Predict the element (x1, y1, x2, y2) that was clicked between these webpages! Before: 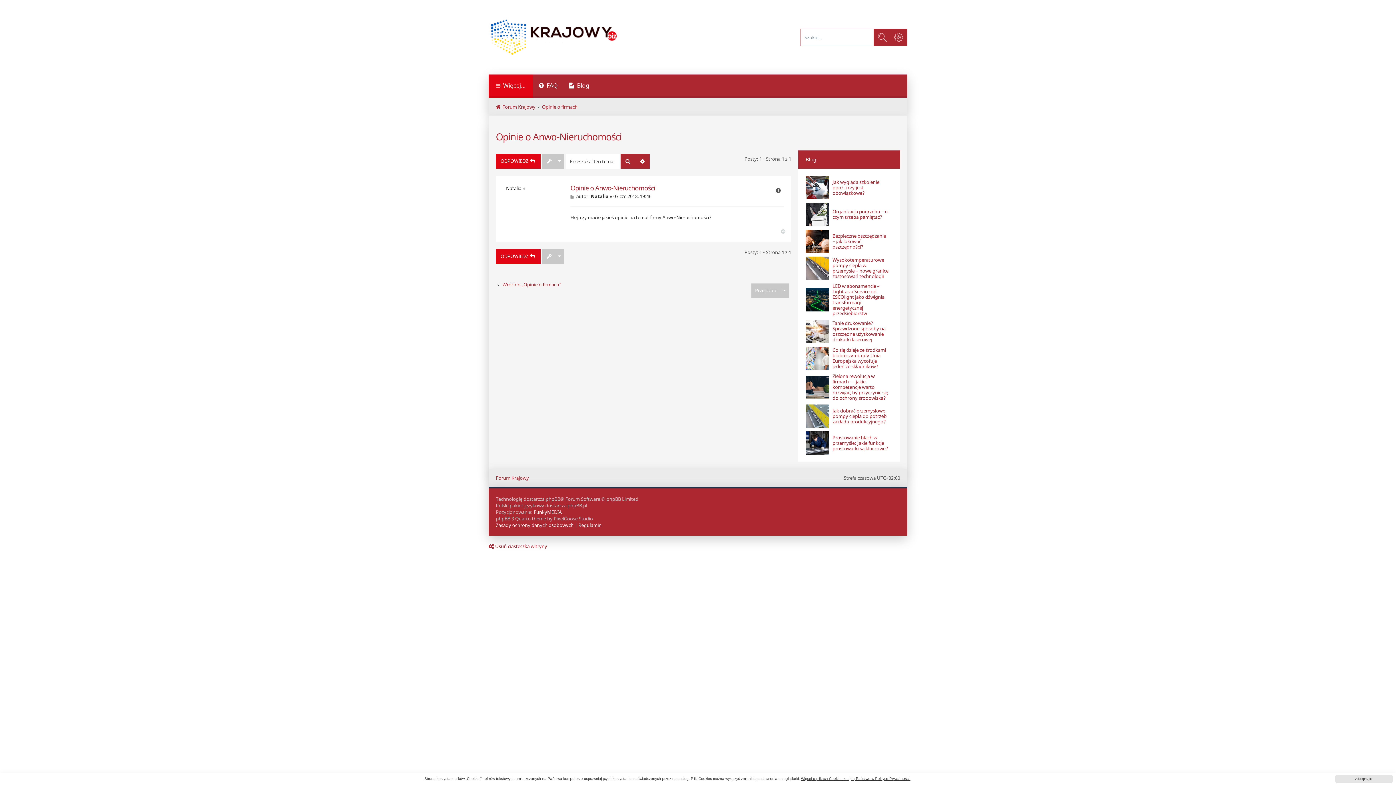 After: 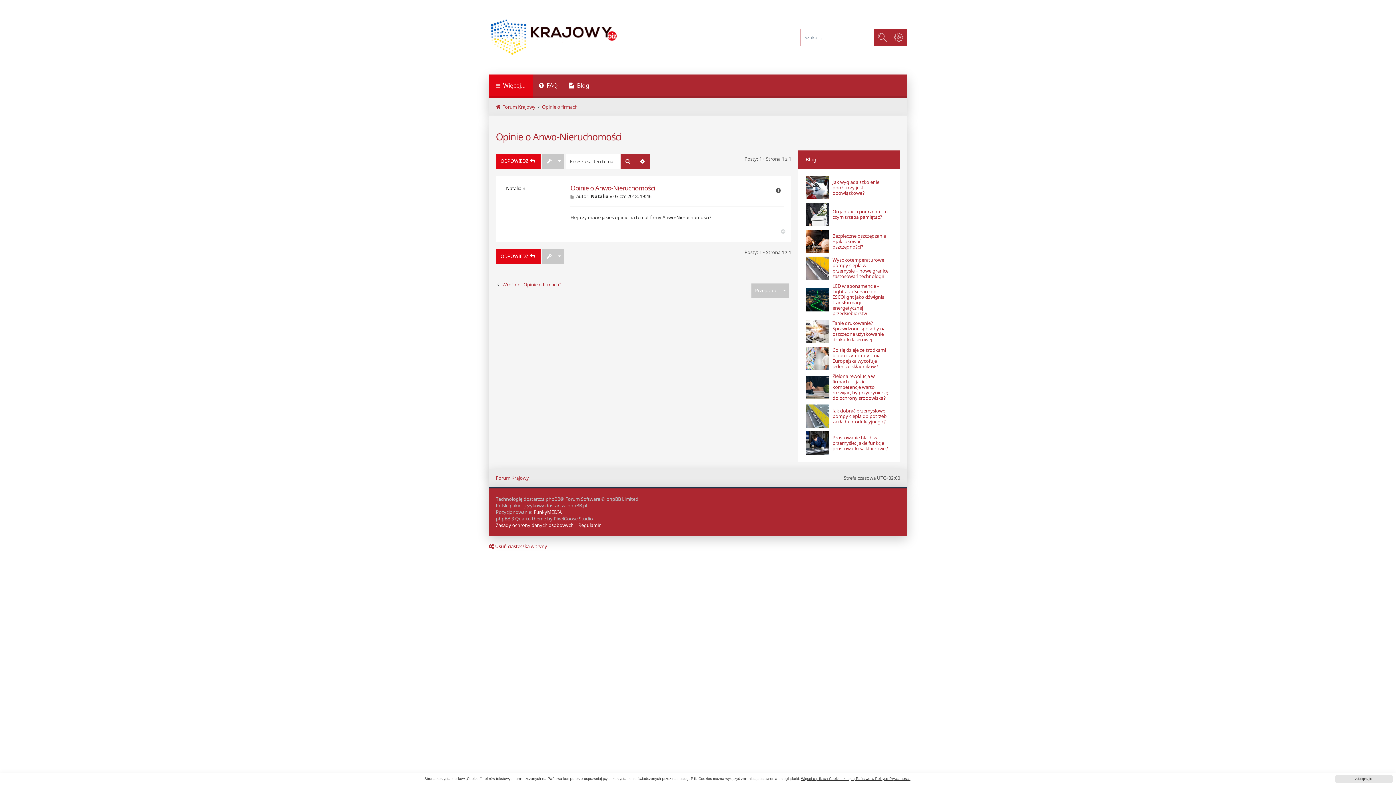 Action: label: Na górę bbox: (781, 228, 787, 234)